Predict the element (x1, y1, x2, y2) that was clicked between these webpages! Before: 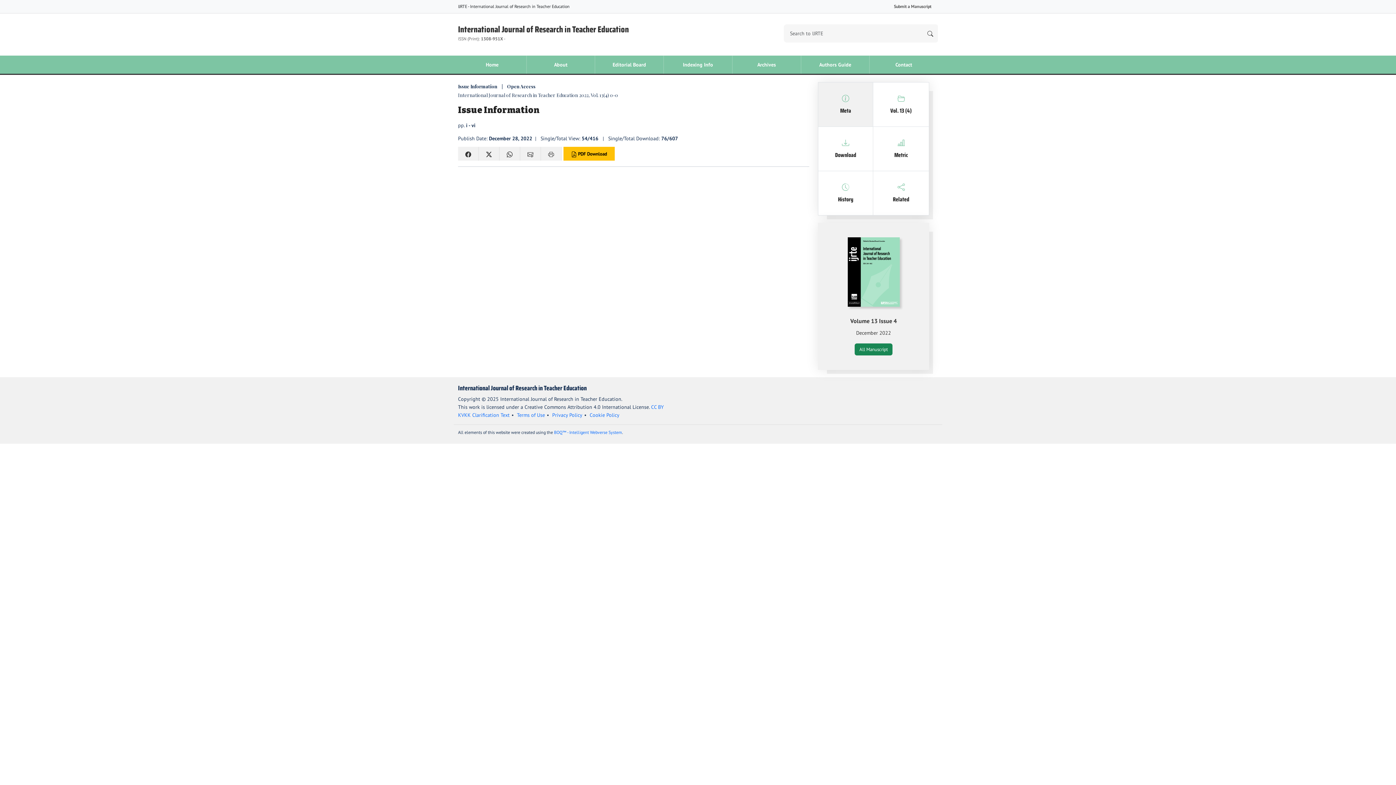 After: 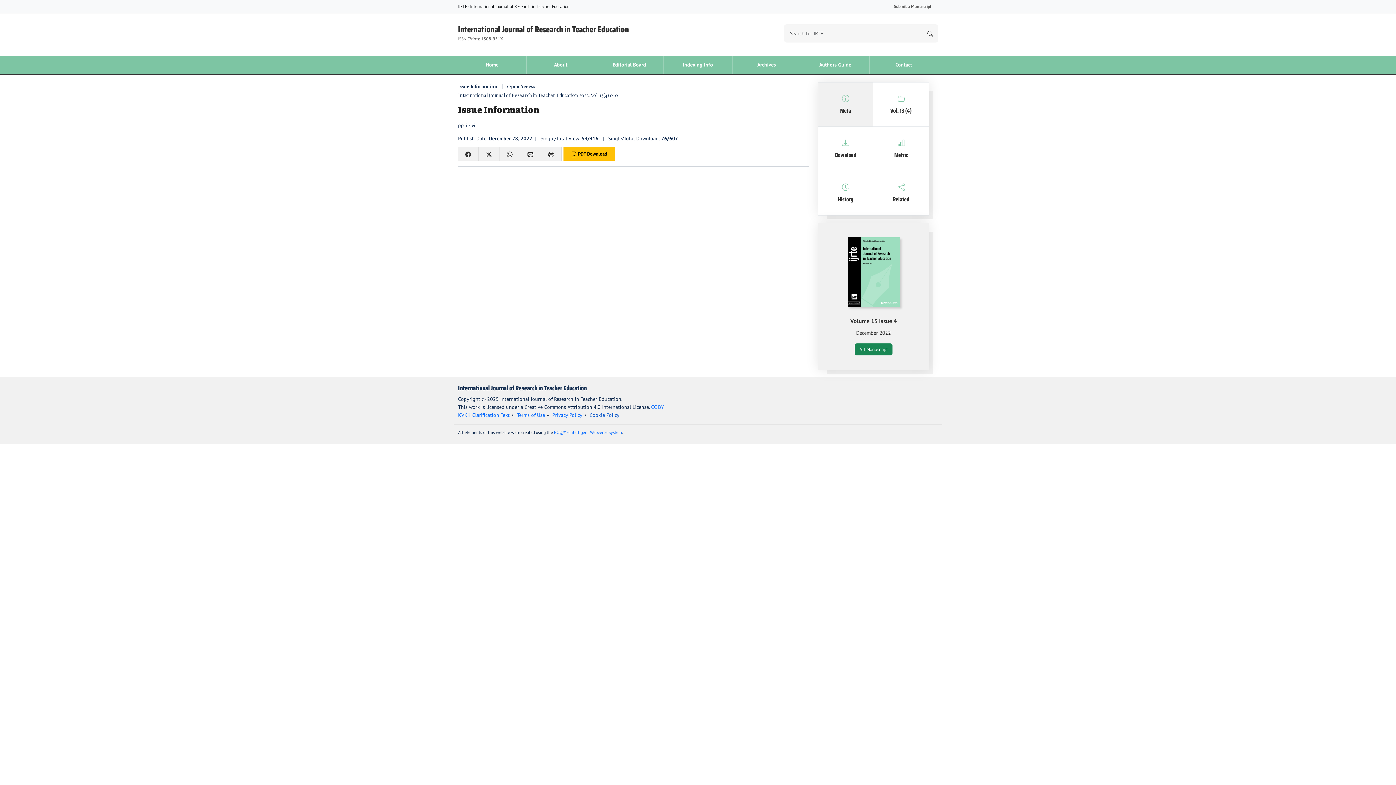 Action: label: Cookie Policy bbox: (589, 411, 619, 418)